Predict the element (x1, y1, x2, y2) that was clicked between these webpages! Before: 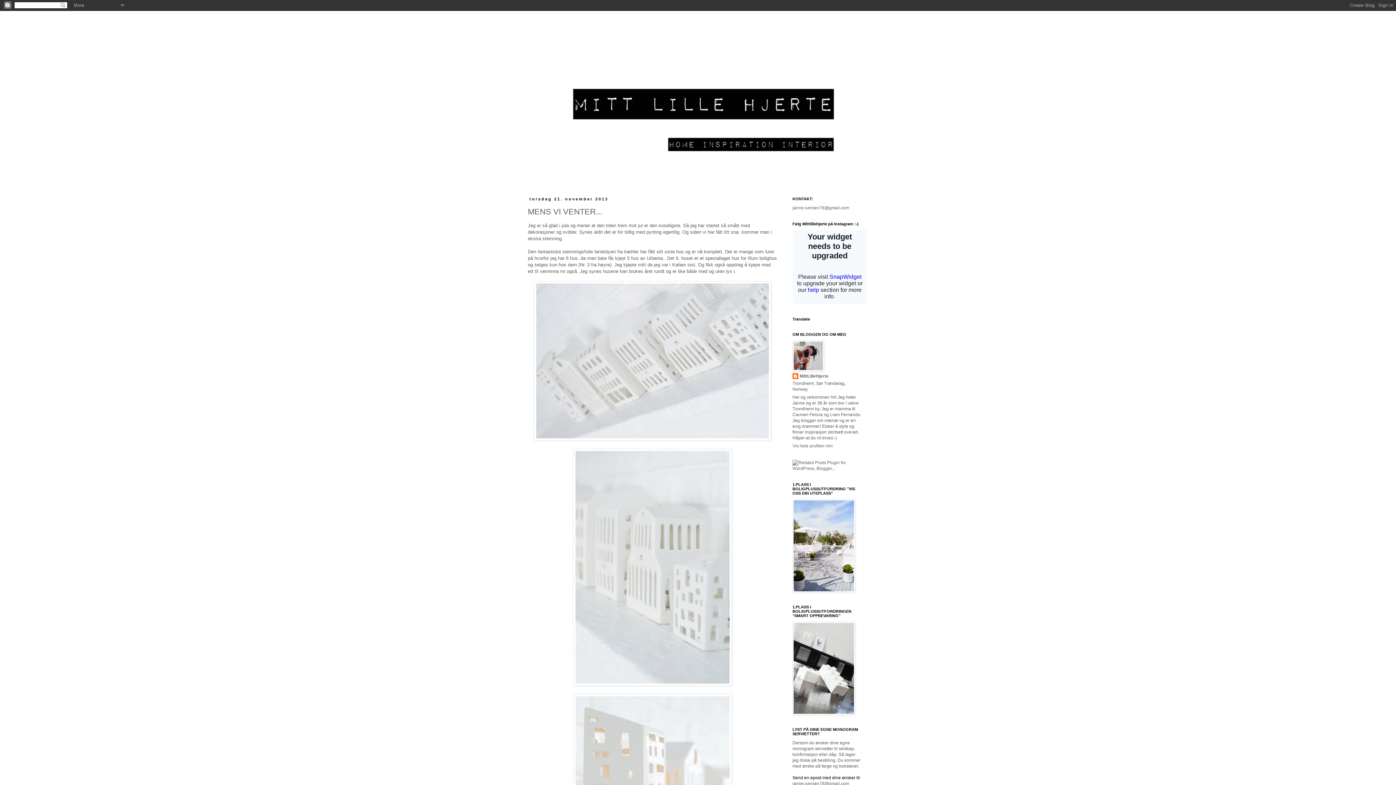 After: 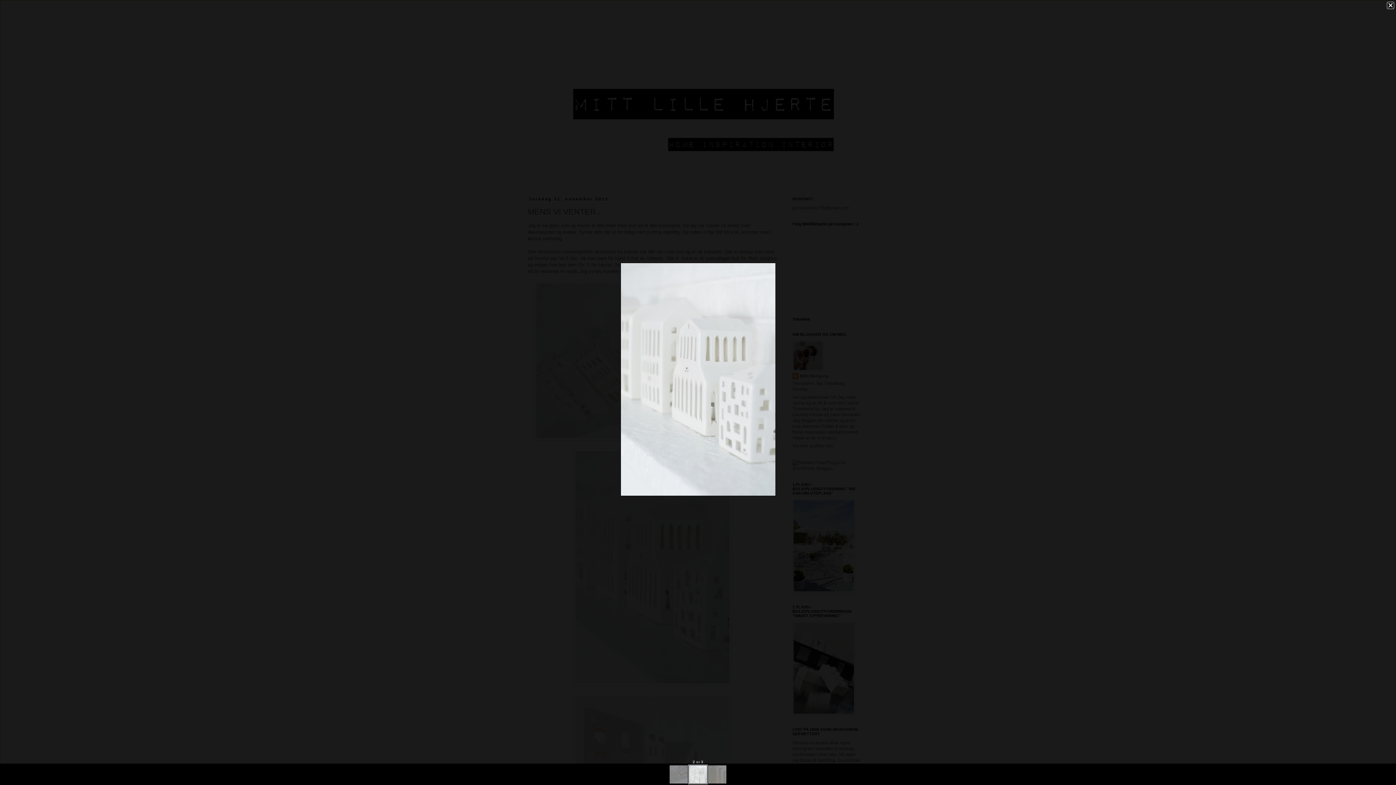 Action: bbox: (573, 681, 732, 687)